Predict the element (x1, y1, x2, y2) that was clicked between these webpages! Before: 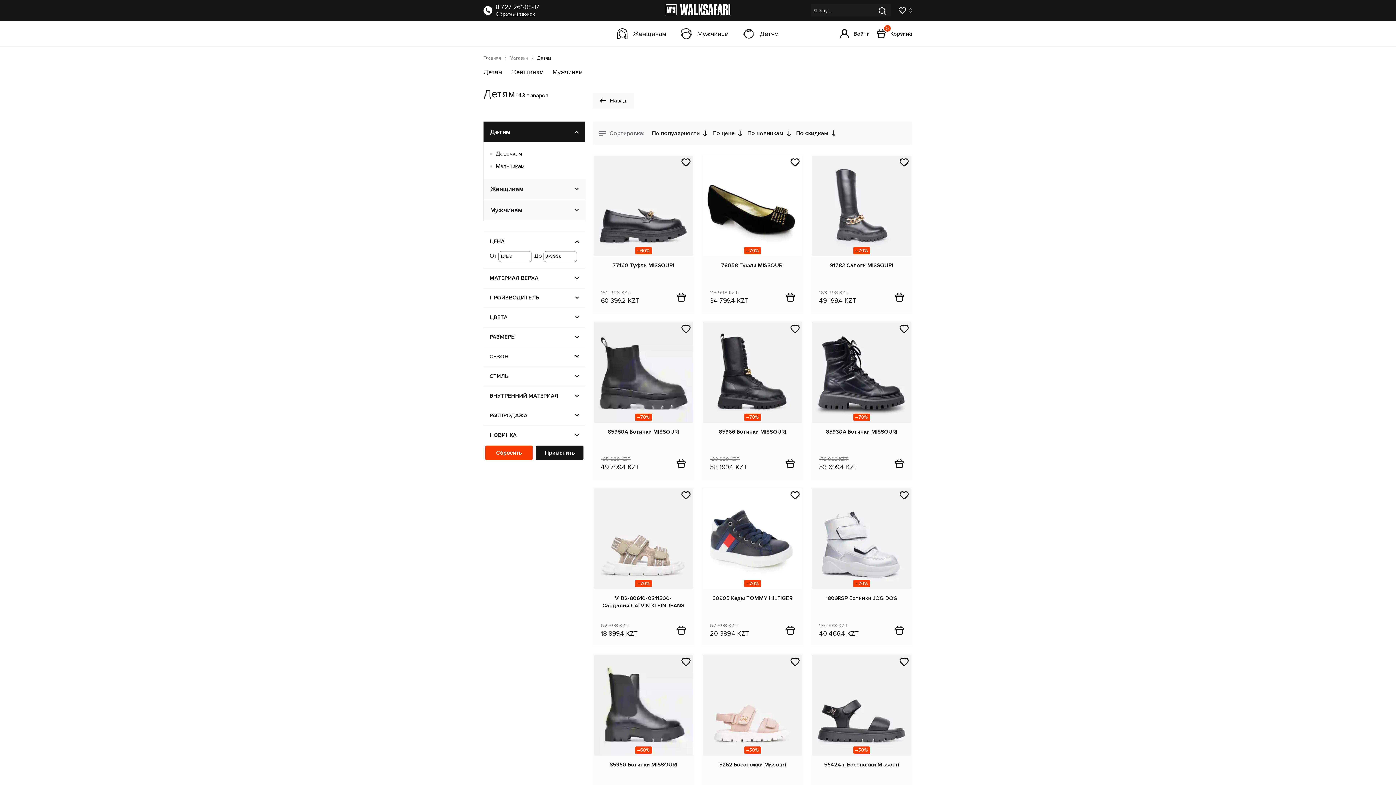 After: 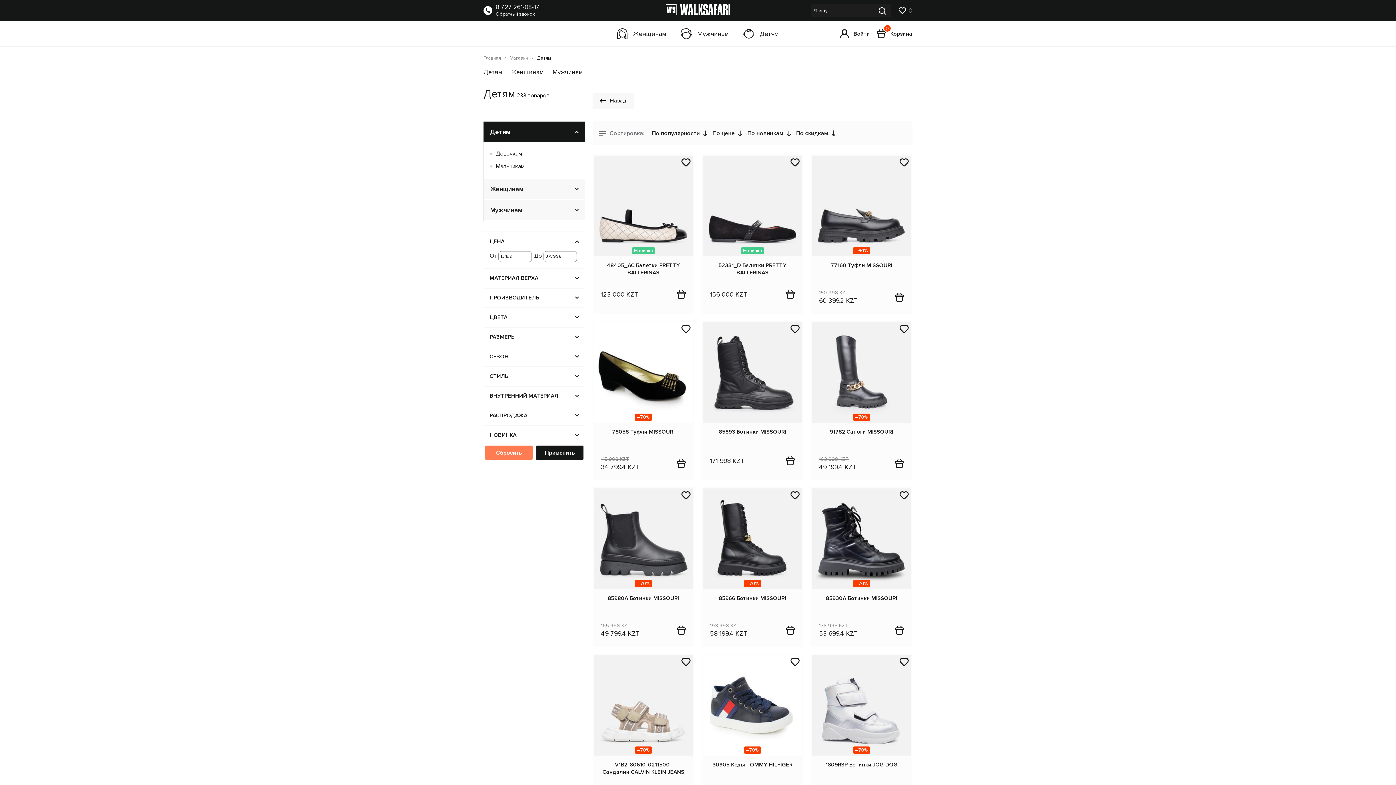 Action: label: Сбросить bbox: (485, 445, 532, 460)